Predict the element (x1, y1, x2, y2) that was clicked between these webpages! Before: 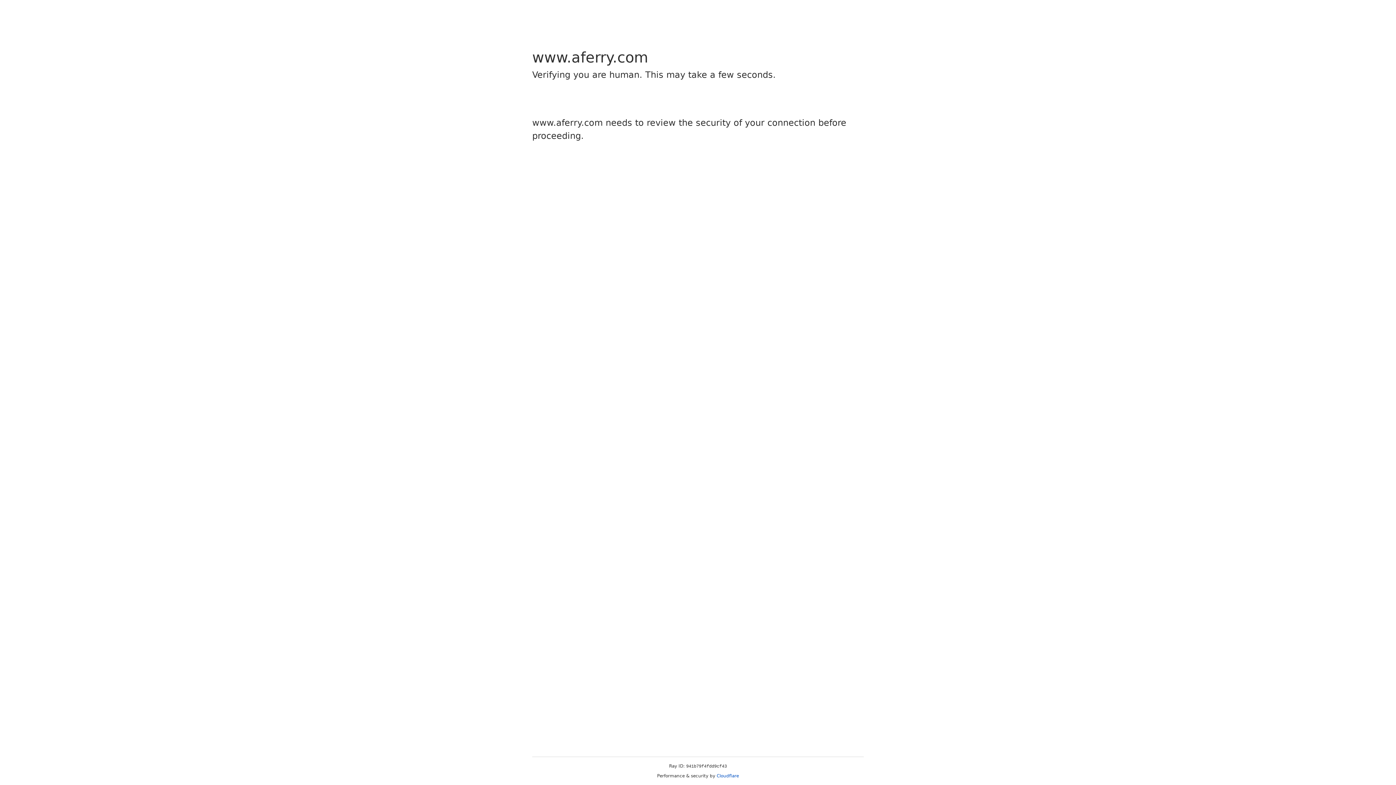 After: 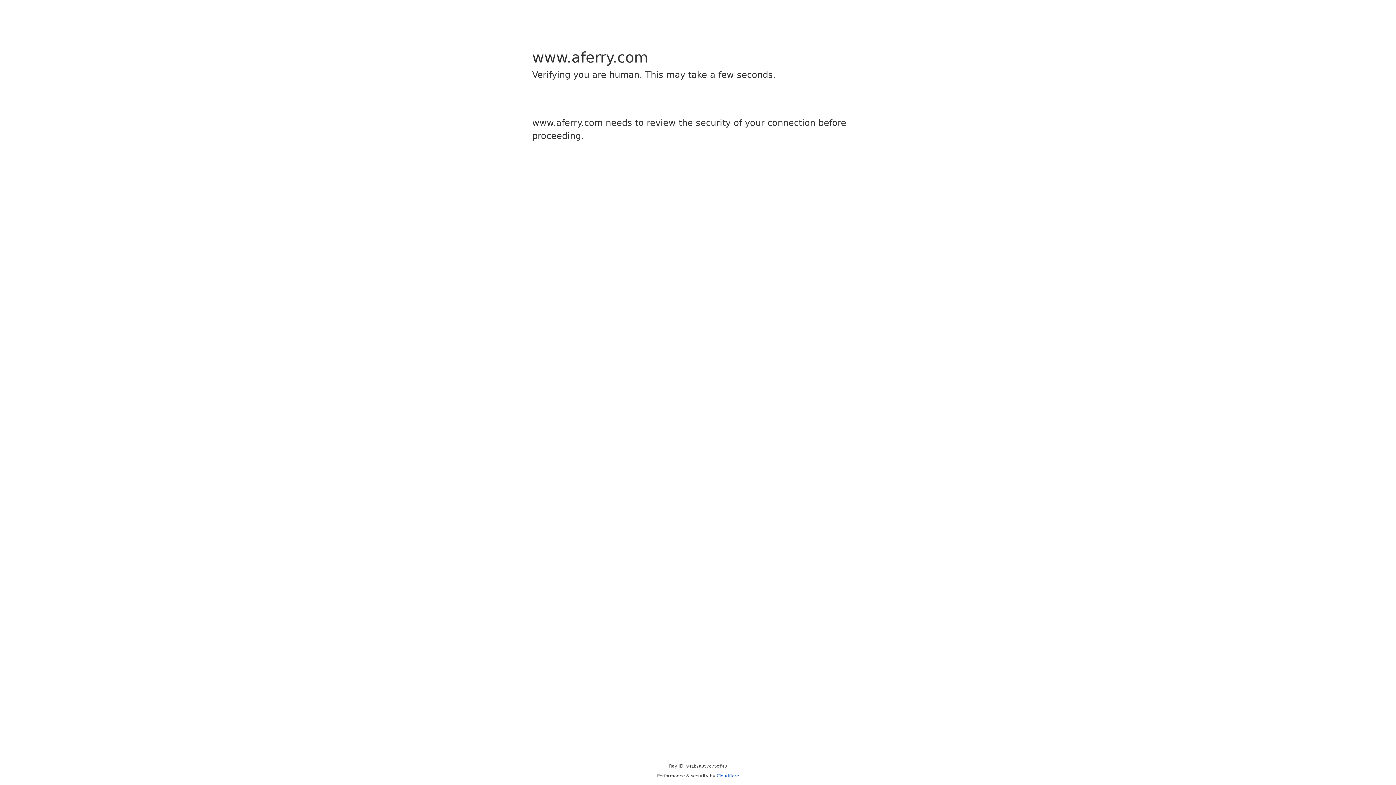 Action: label: Cloudflare bbox: (716, 773, 739, 778)